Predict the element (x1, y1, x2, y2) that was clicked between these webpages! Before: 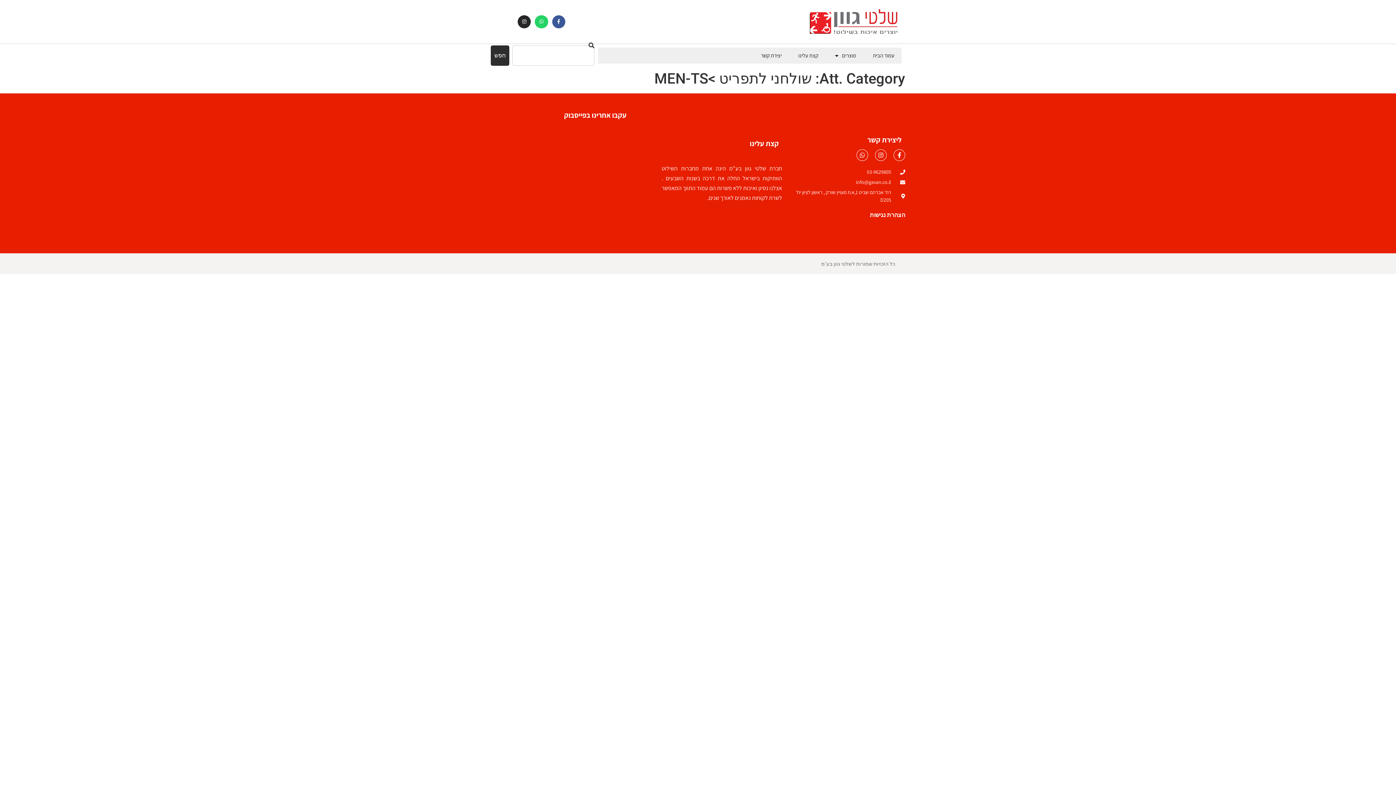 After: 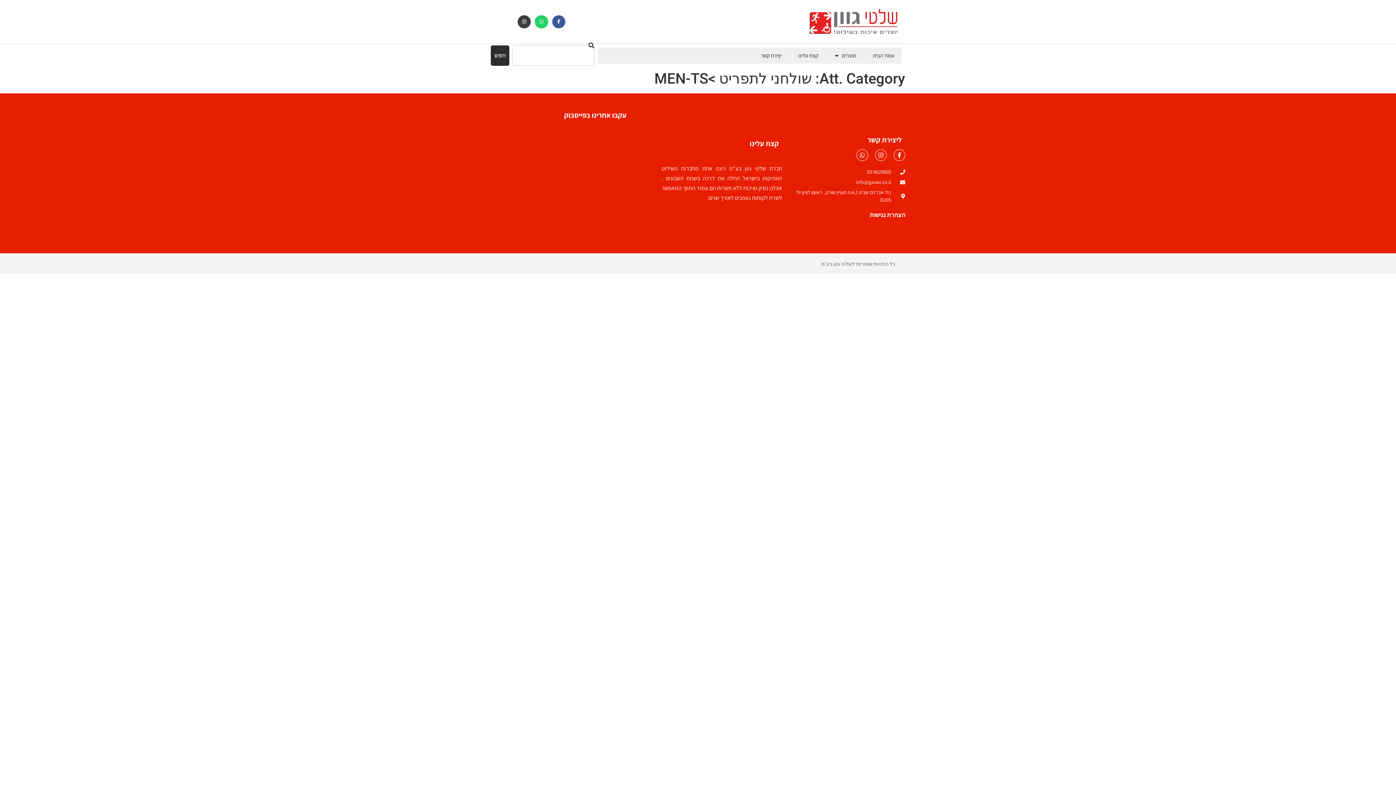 Action: bbox: (517, 15, 530, 28) label: Instagram